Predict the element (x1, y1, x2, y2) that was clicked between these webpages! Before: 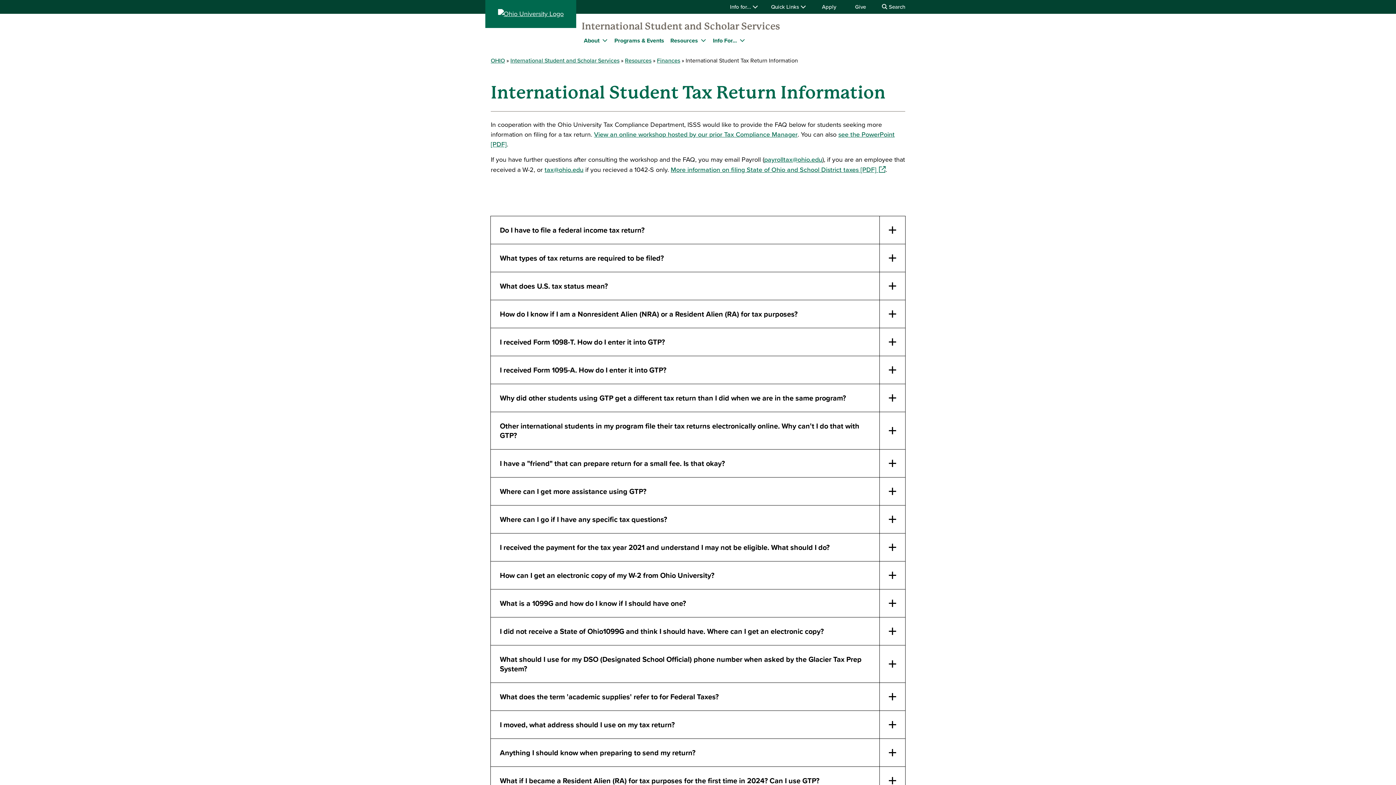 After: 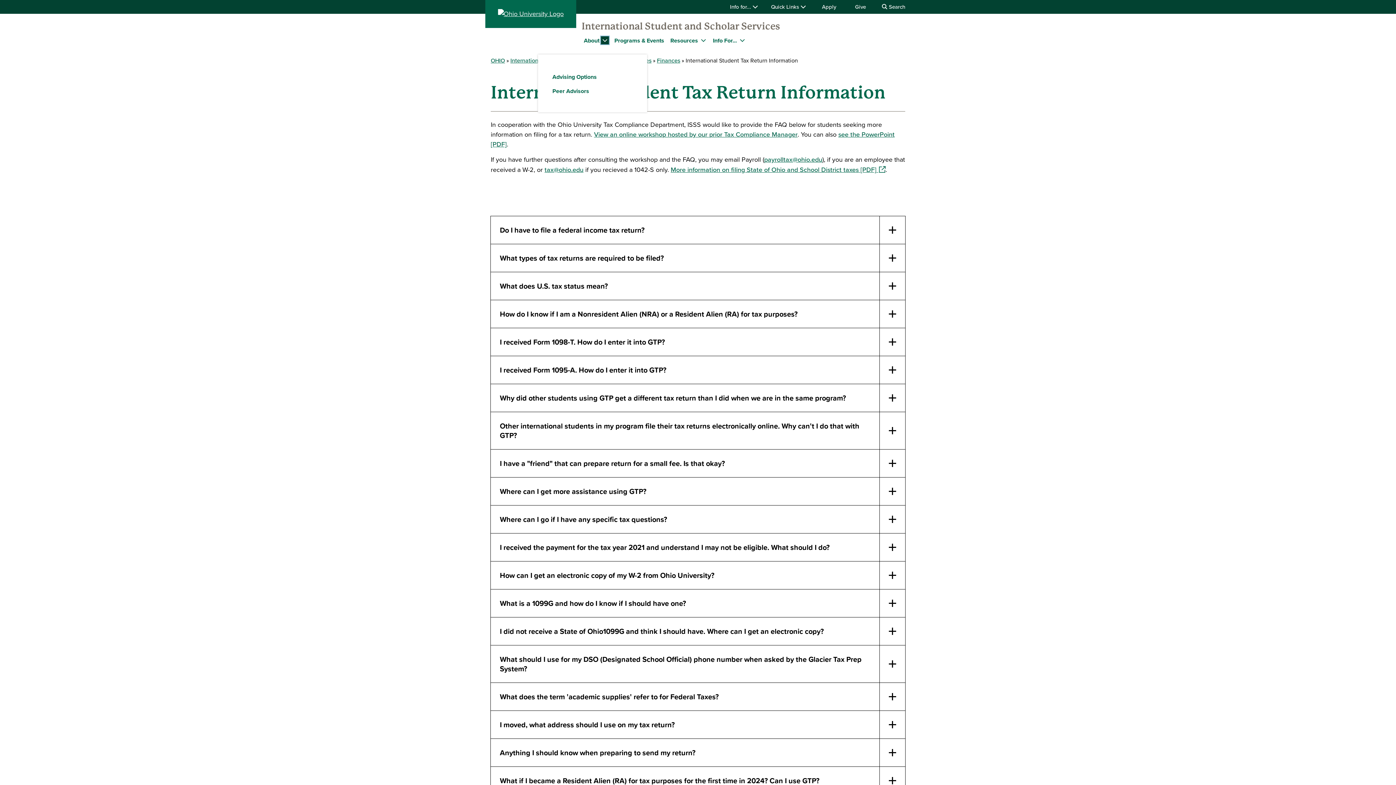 Action: bbox: (601, 36, 609, 44) label: expand/collapse About menu